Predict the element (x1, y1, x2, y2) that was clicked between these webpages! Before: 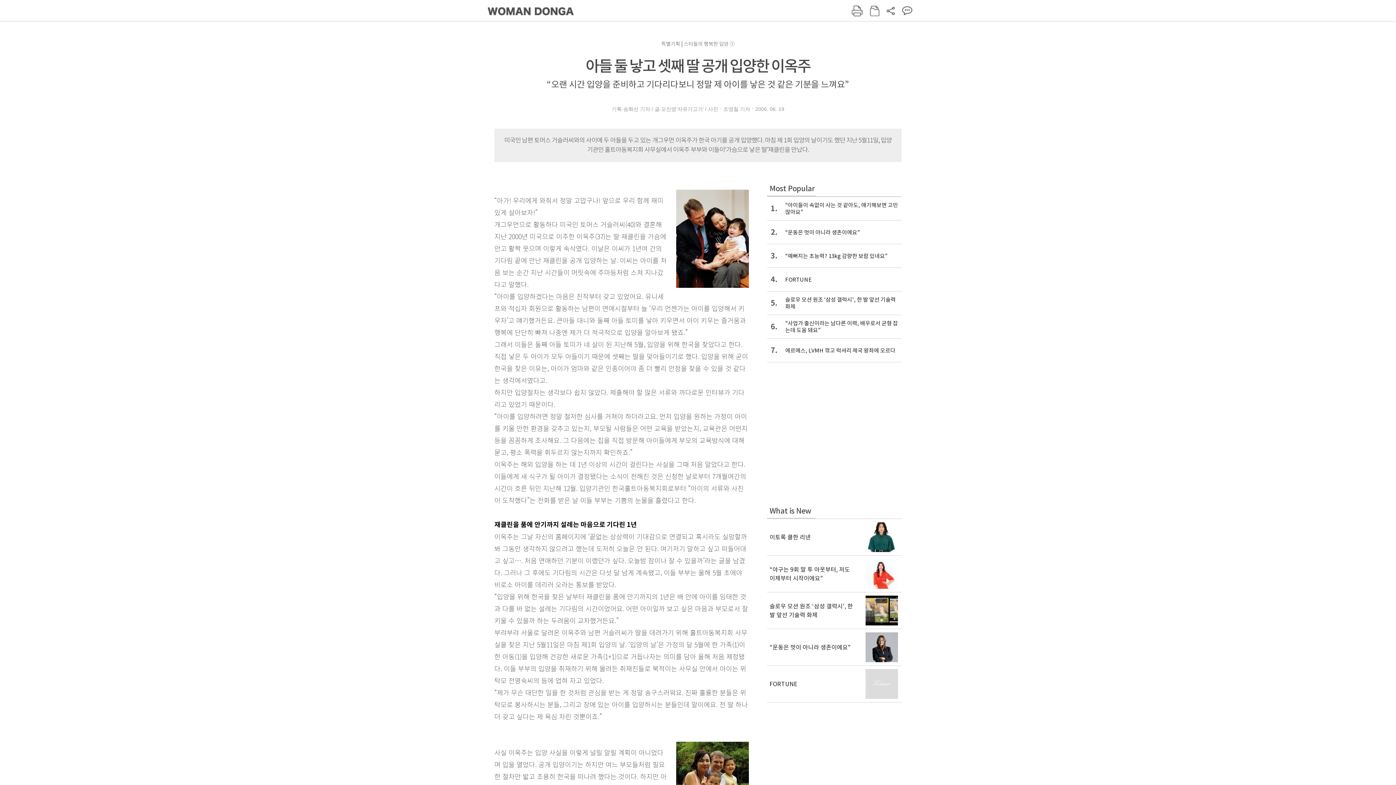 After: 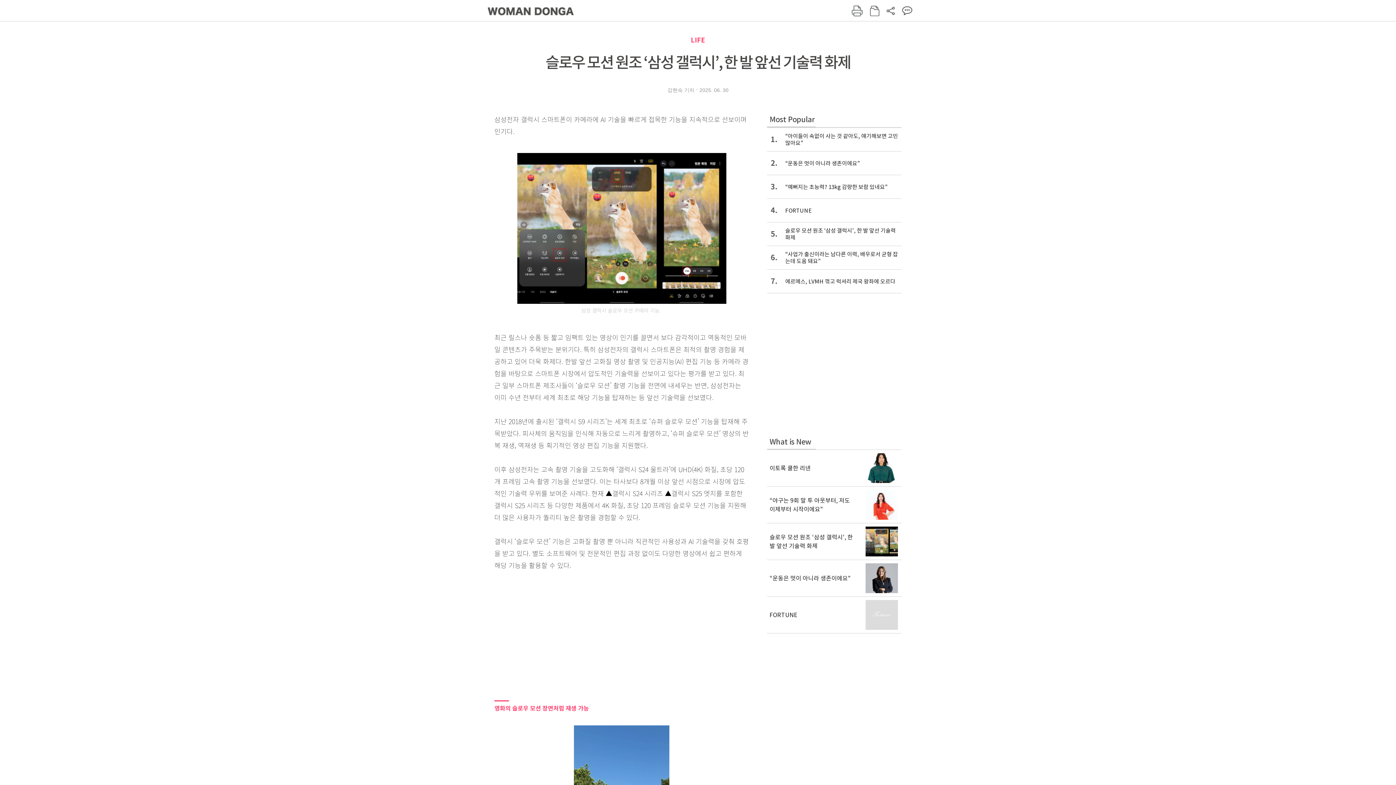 Action: bbox: (767, 592, 901, 629) label: 슬로우 모션 원조 ‘삼성 갤럭시’, 한 발 앞선 기술력 화제